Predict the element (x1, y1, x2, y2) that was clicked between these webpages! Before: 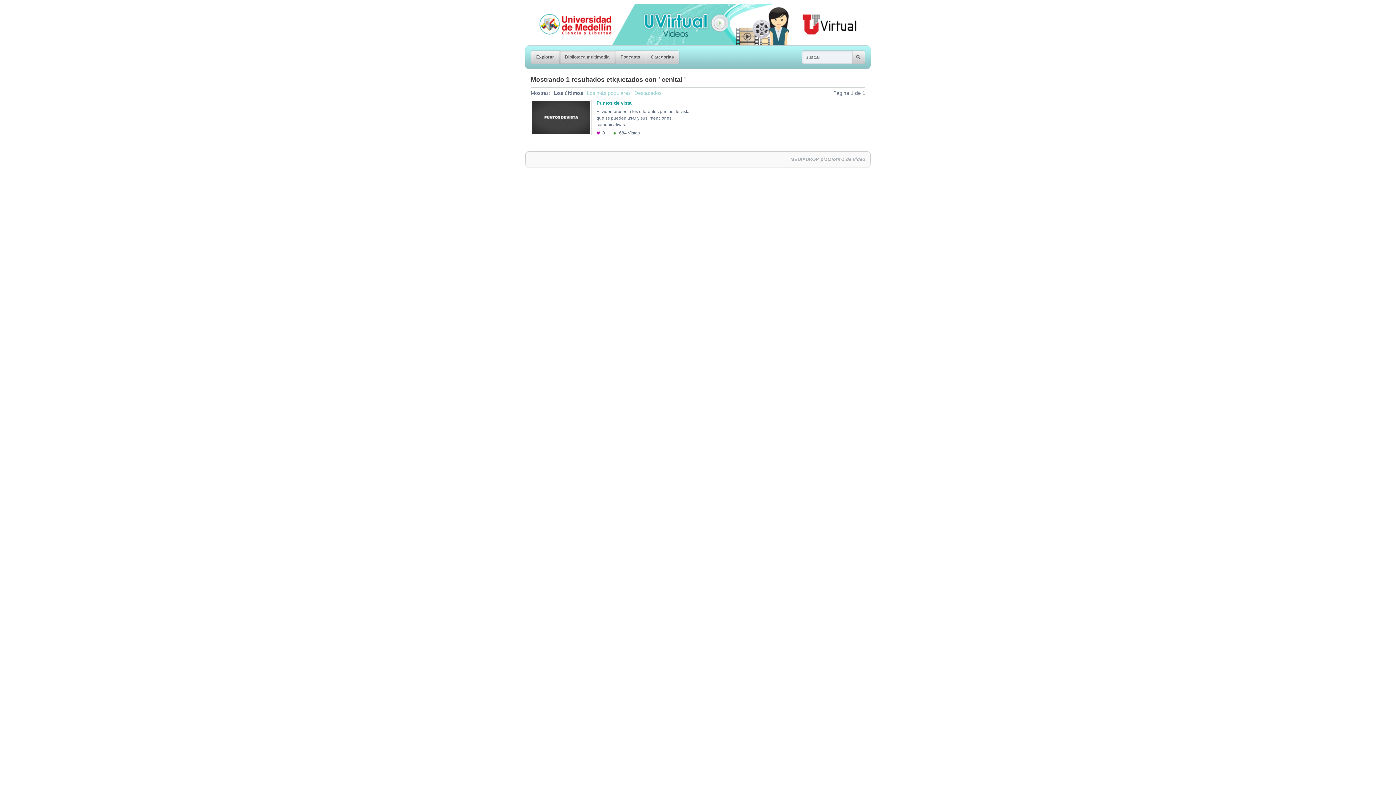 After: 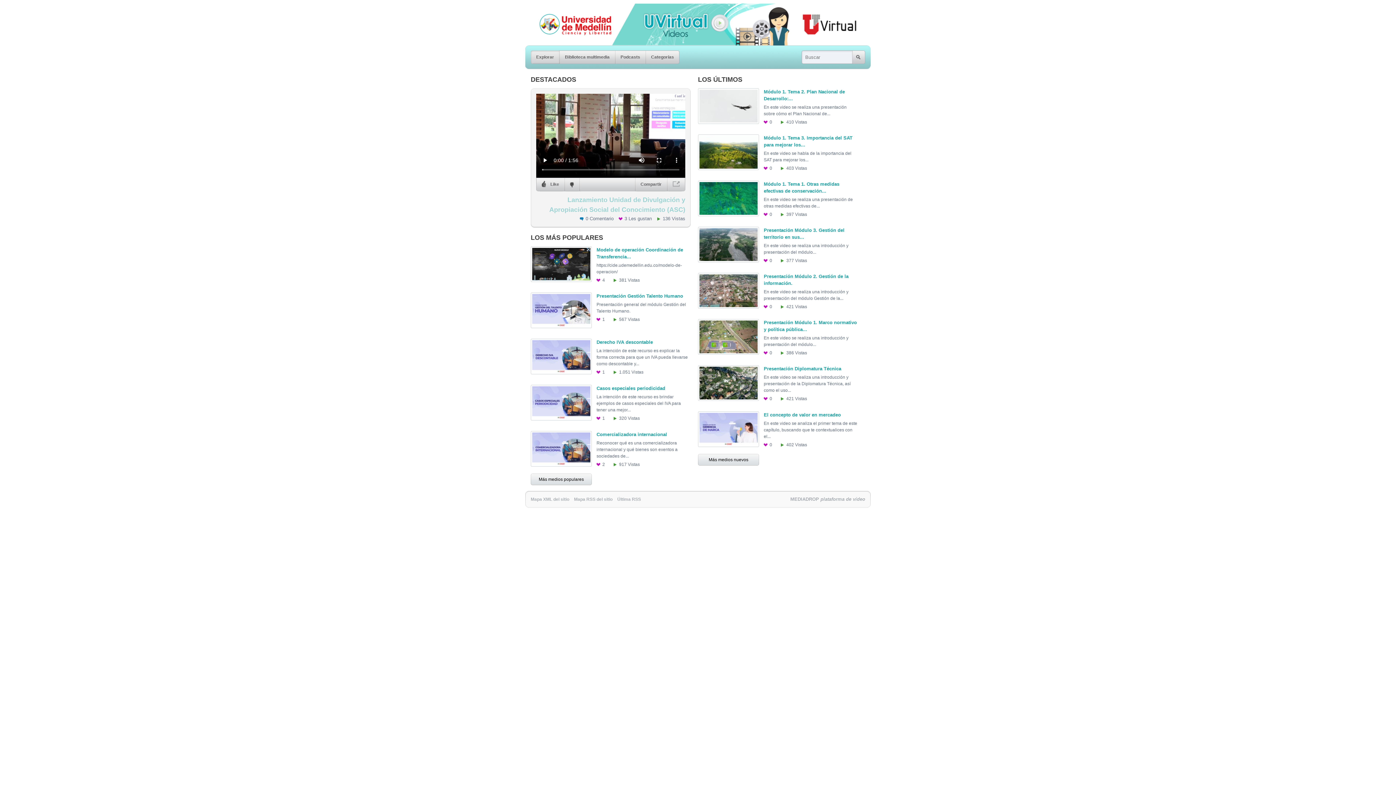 Action: label: Explorar bbox: (530, 50, 559, 64)